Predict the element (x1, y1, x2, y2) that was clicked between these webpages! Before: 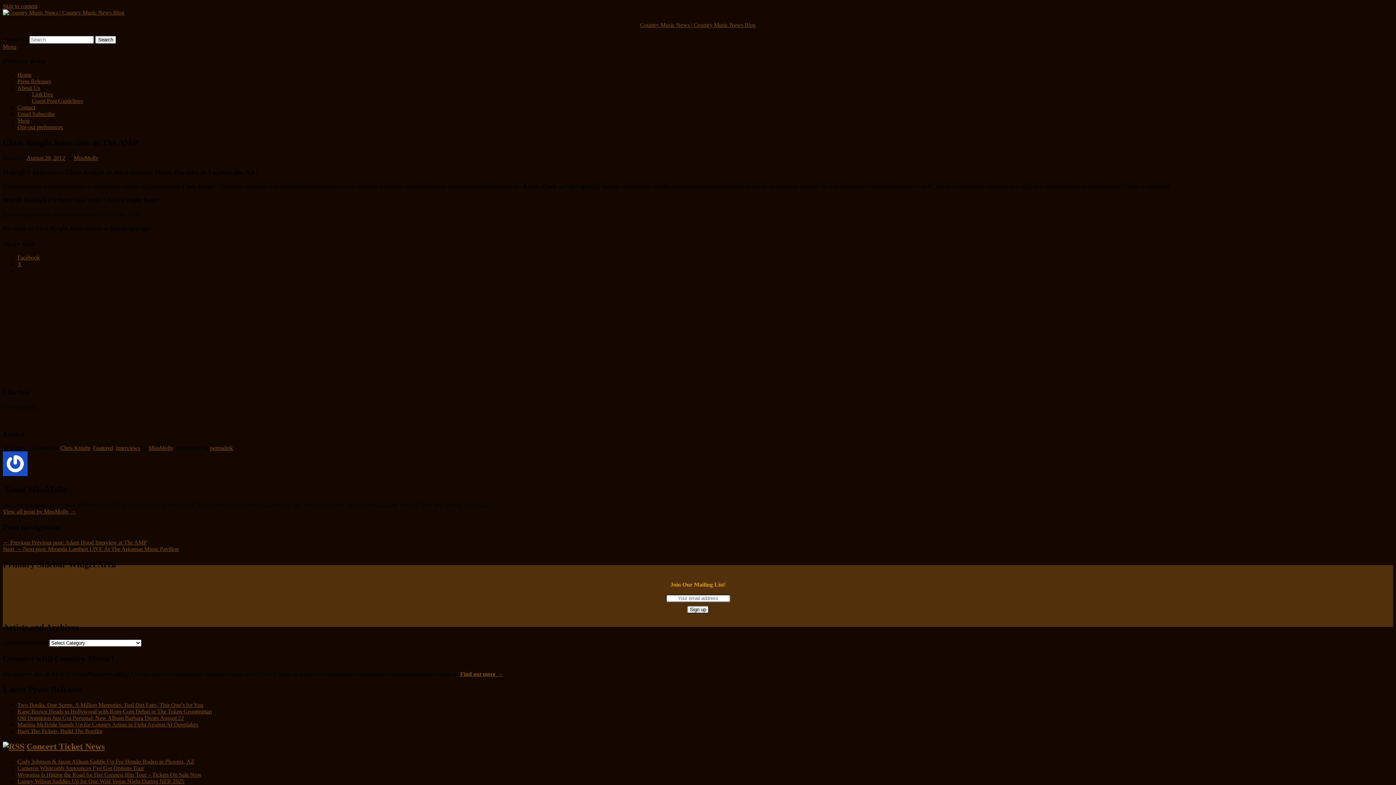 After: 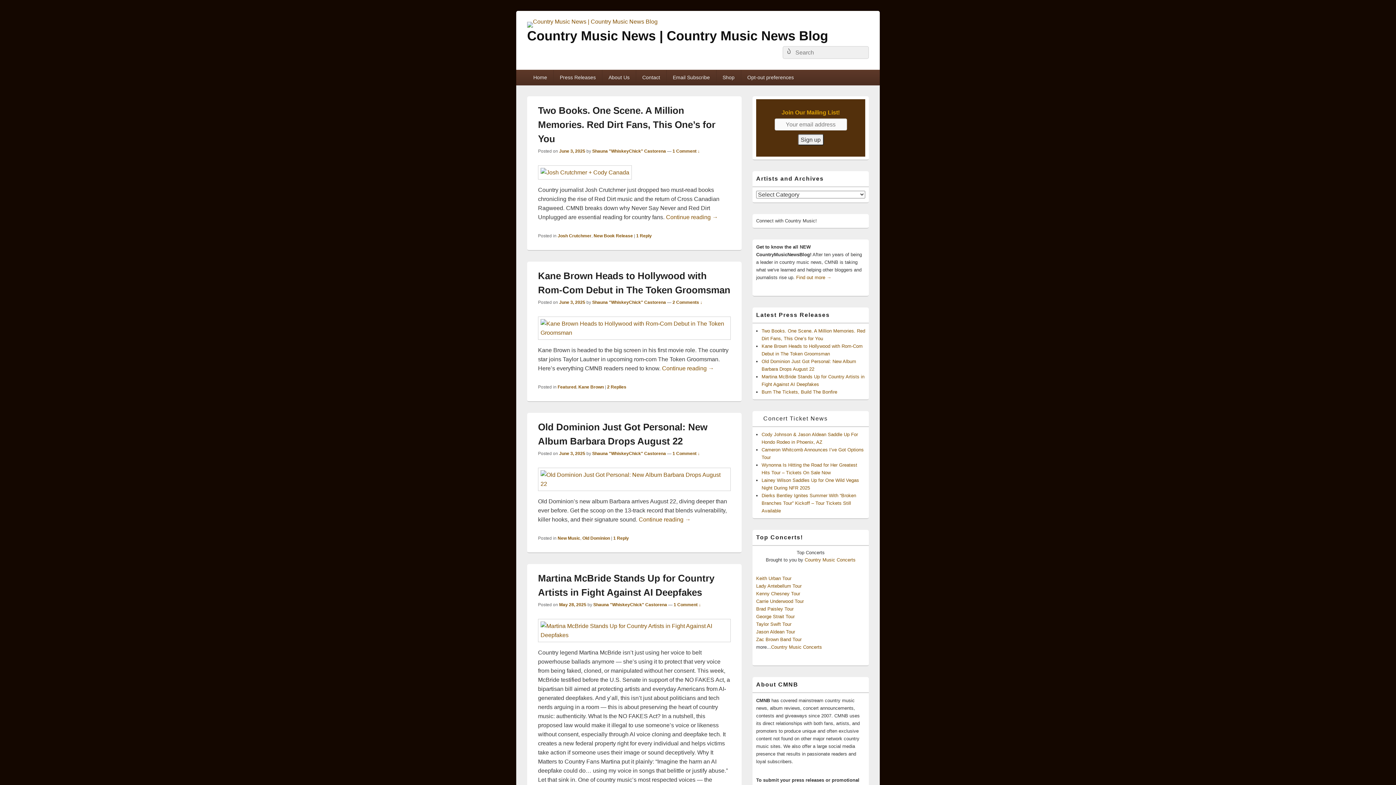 Action: bbox: (640, 21, 756, 28) label: Country Music News | Country Music News Blog